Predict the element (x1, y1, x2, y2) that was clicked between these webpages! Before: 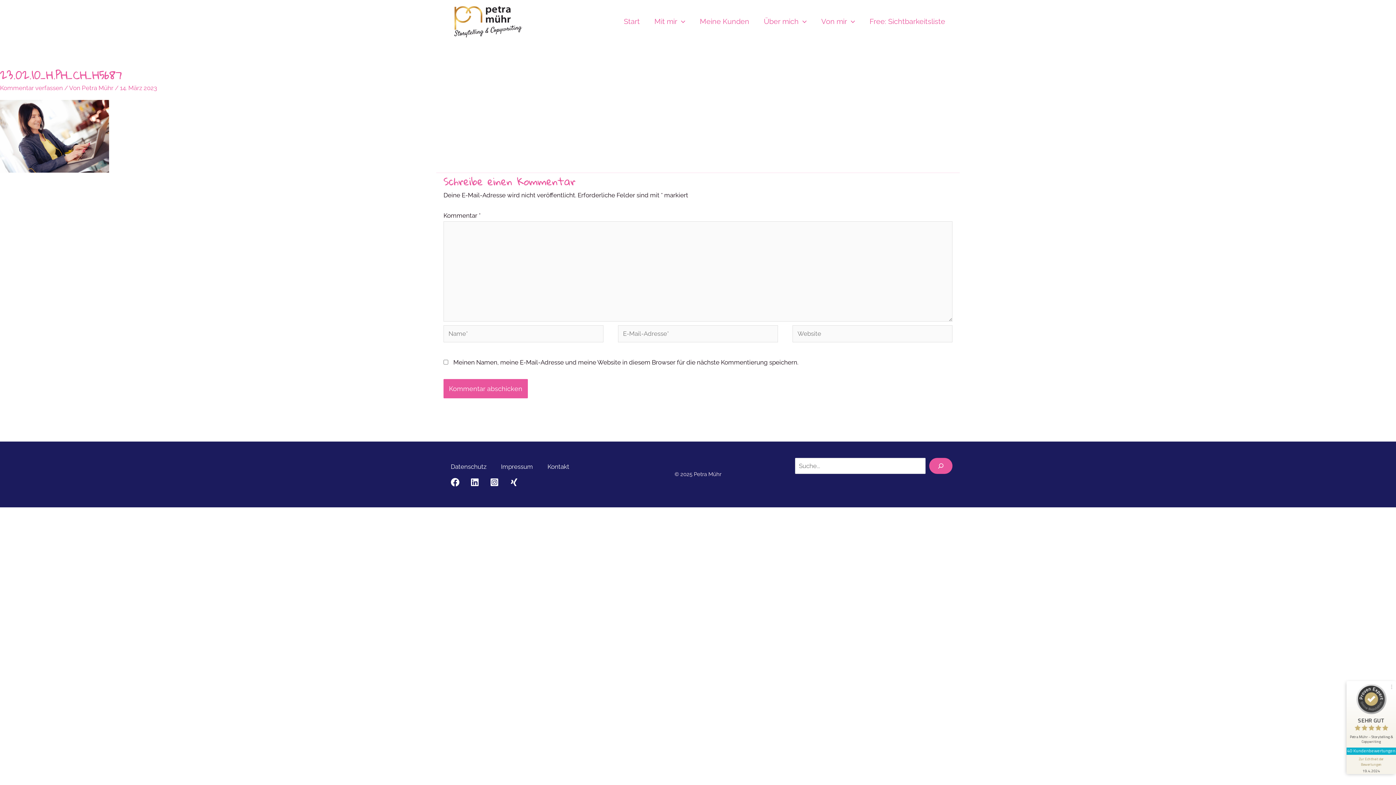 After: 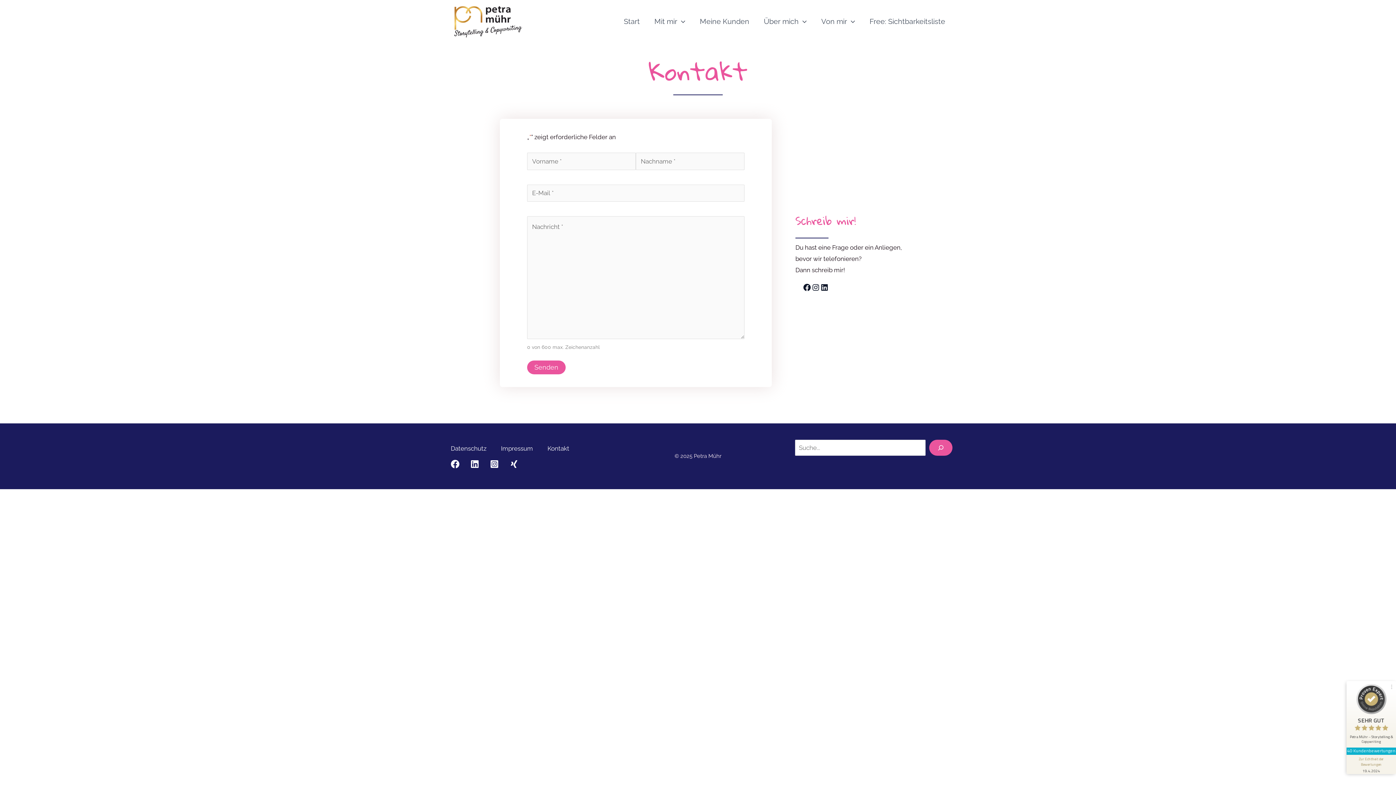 Action: bbox: (540, 461, 576, 472) label: Kontakt